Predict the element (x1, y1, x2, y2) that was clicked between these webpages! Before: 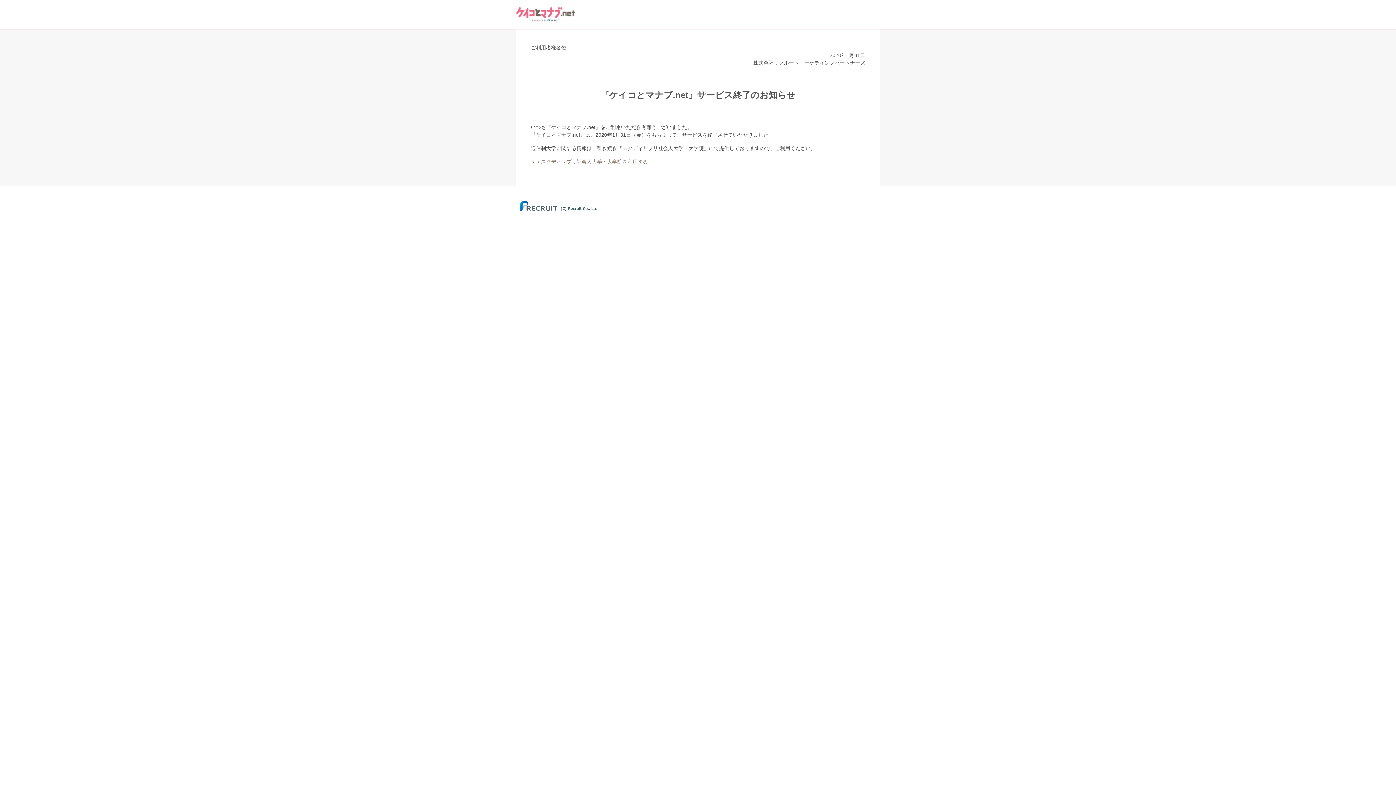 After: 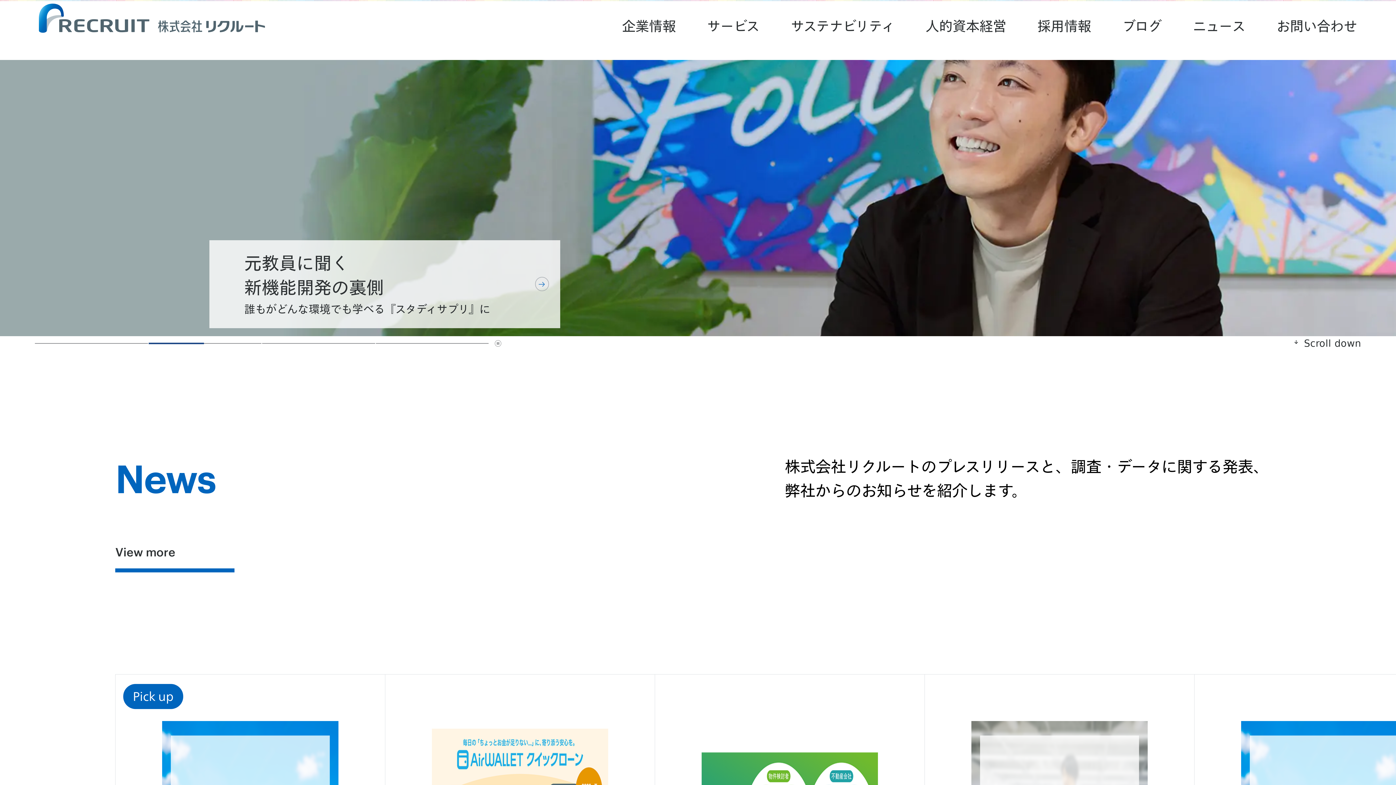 Action: bbox: (516, 209, 602, 213)